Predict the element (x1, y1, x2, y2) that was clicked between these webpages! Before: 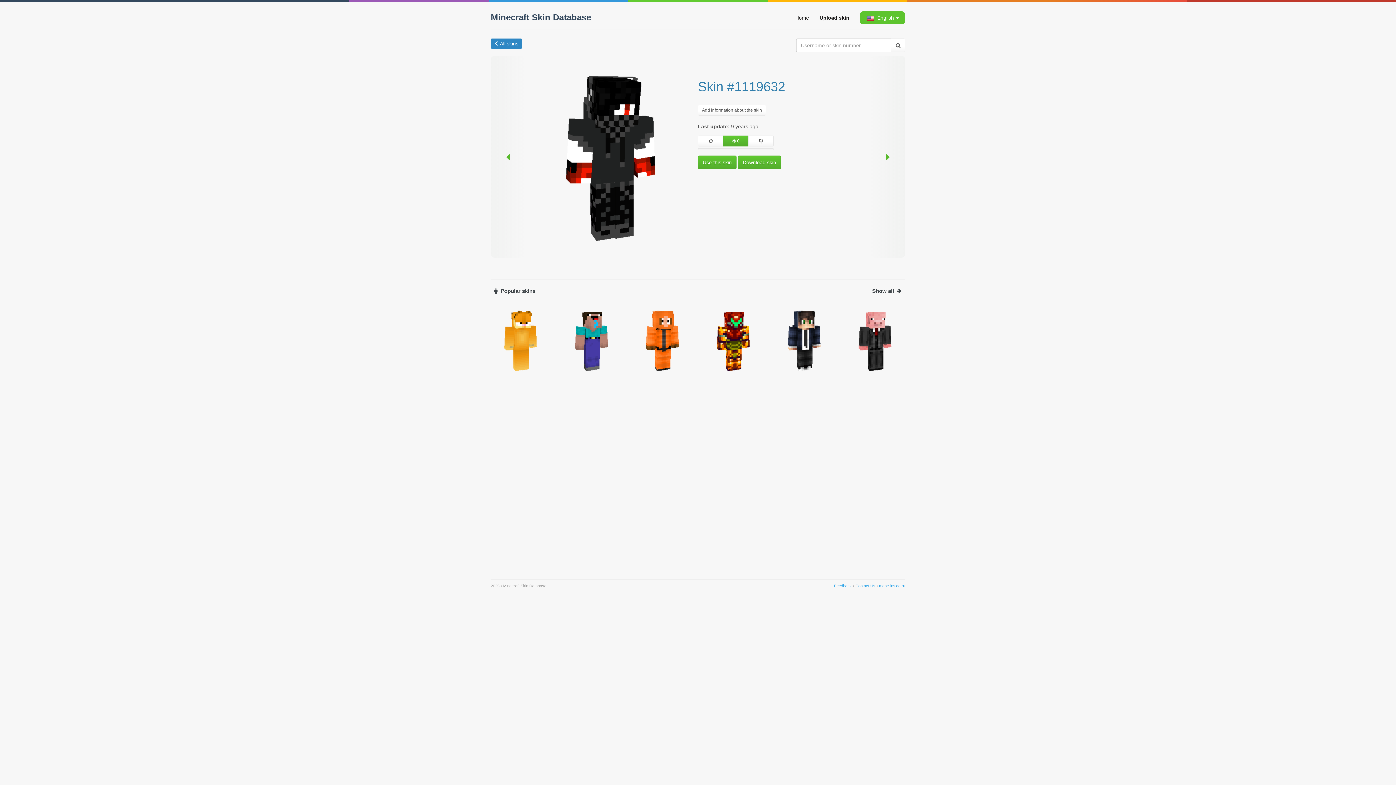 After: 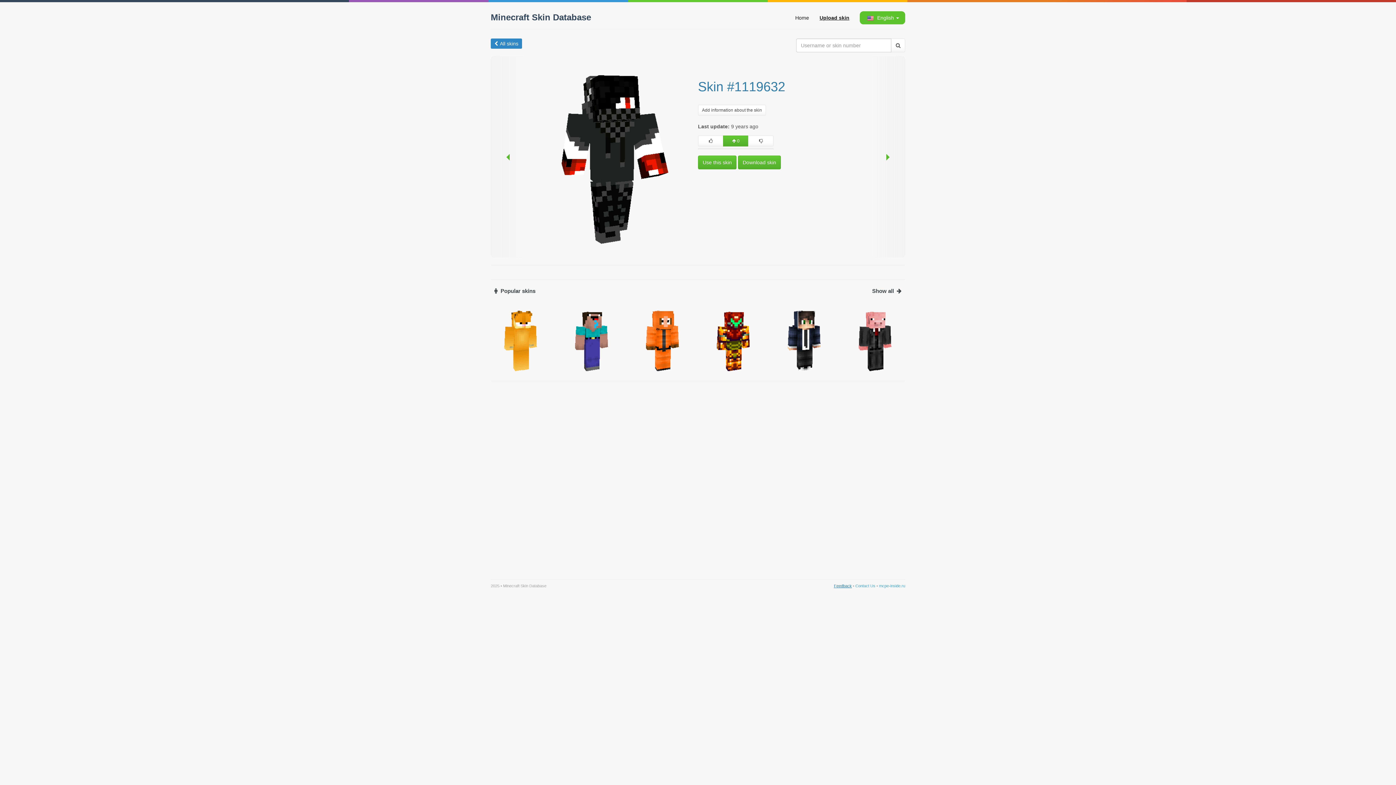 Action: bbox: (834, 584, 852, 588) label: Feedback